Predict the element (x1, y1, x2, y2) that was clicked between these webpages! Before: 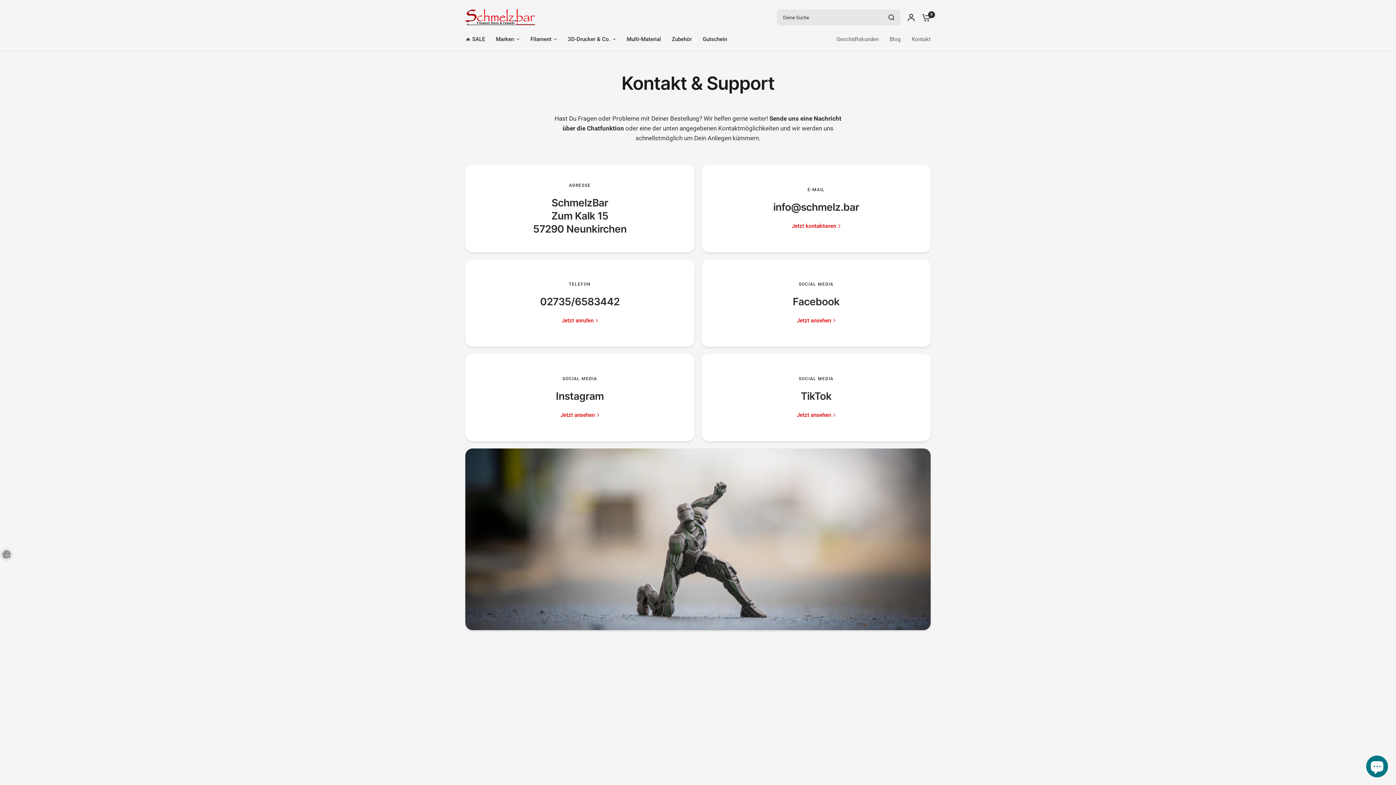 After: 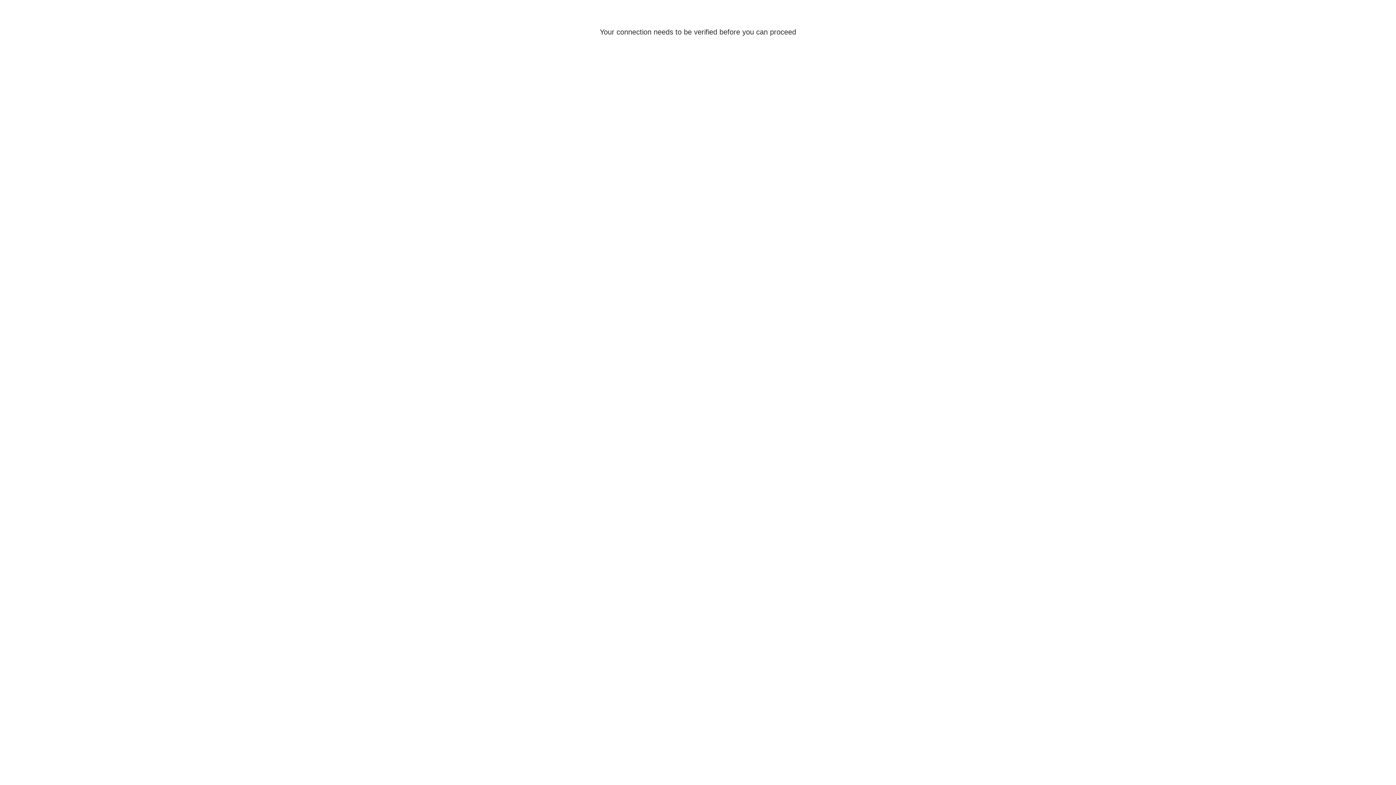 Action: bbox: (904, 3, 918, 31)